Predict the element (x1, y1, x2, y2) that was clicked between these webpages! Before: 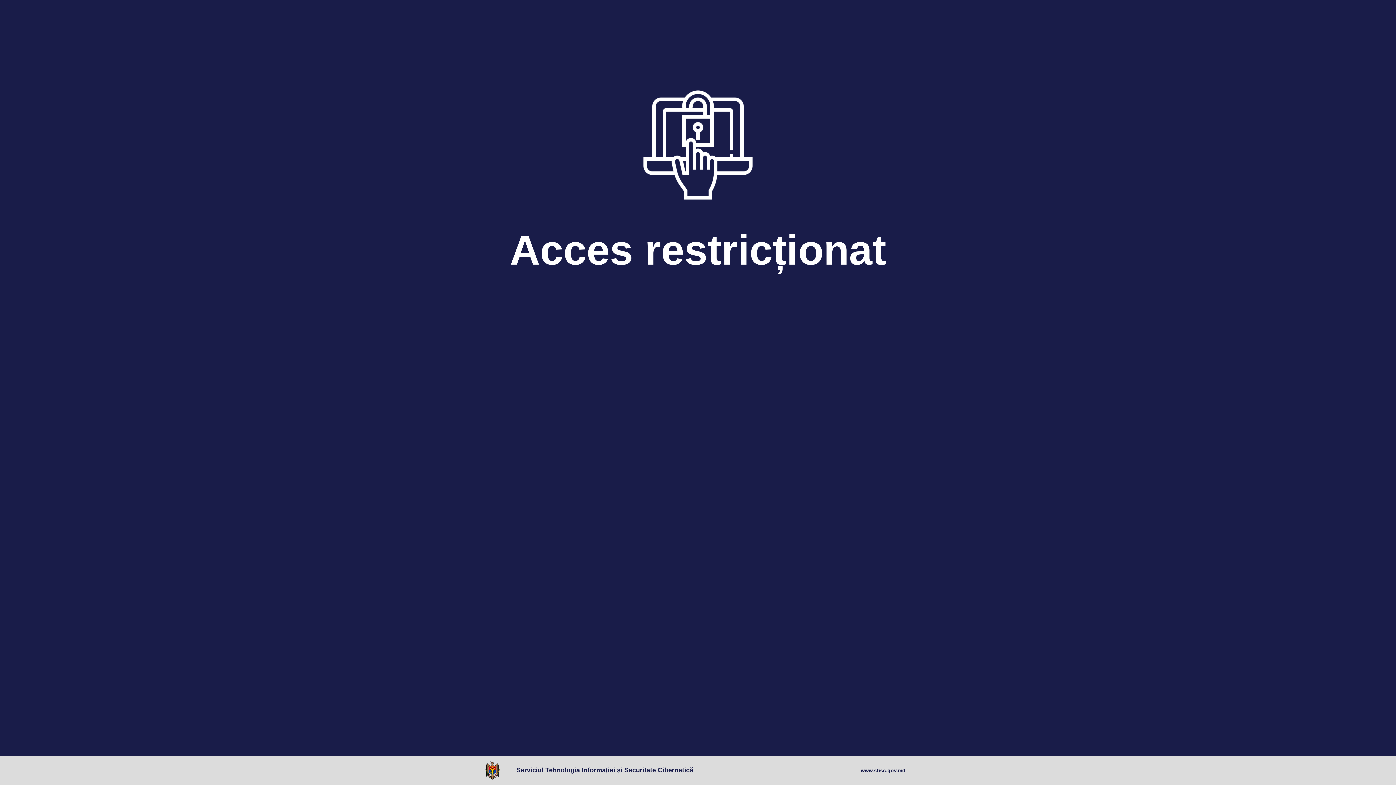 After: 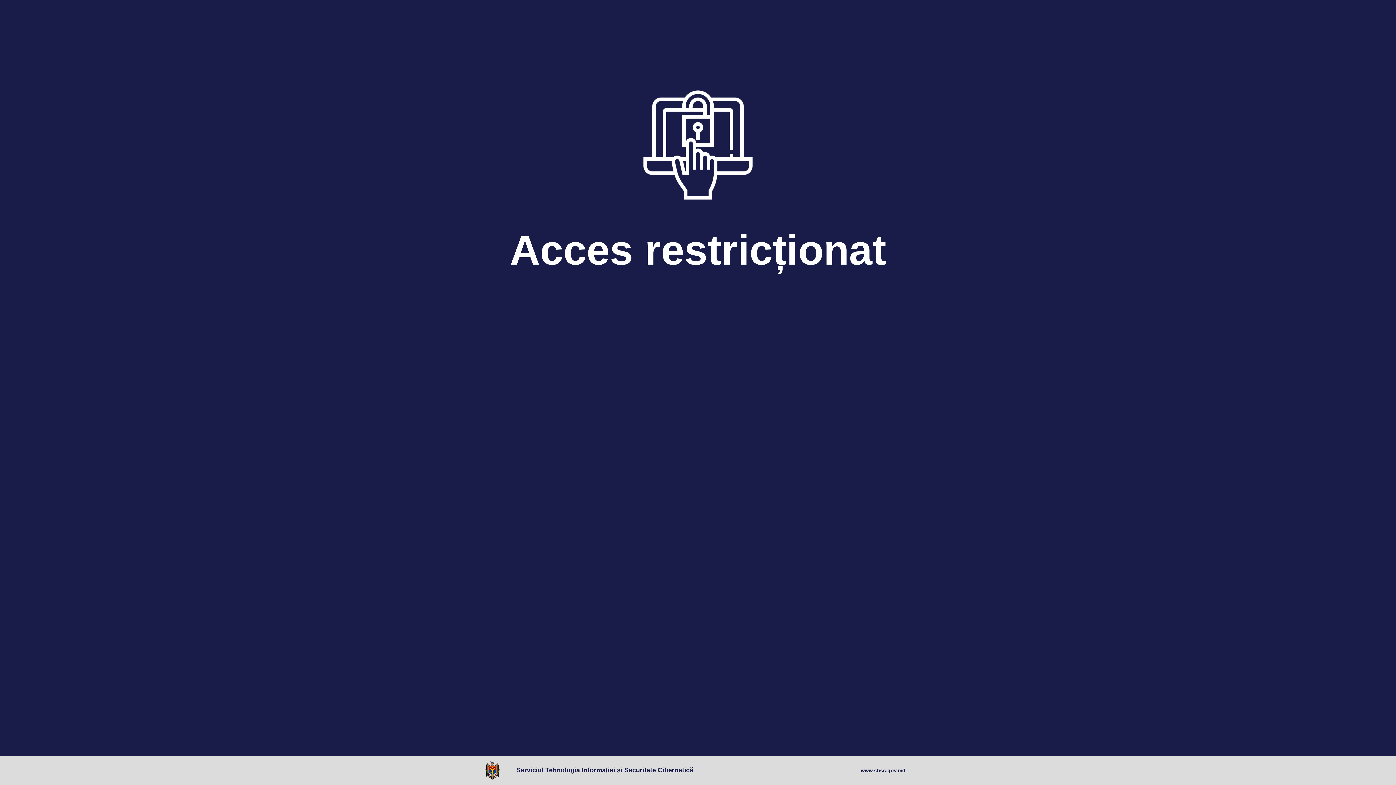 Action: label: www.stisc.gov.md bbox: (861, 767, 905, 774)